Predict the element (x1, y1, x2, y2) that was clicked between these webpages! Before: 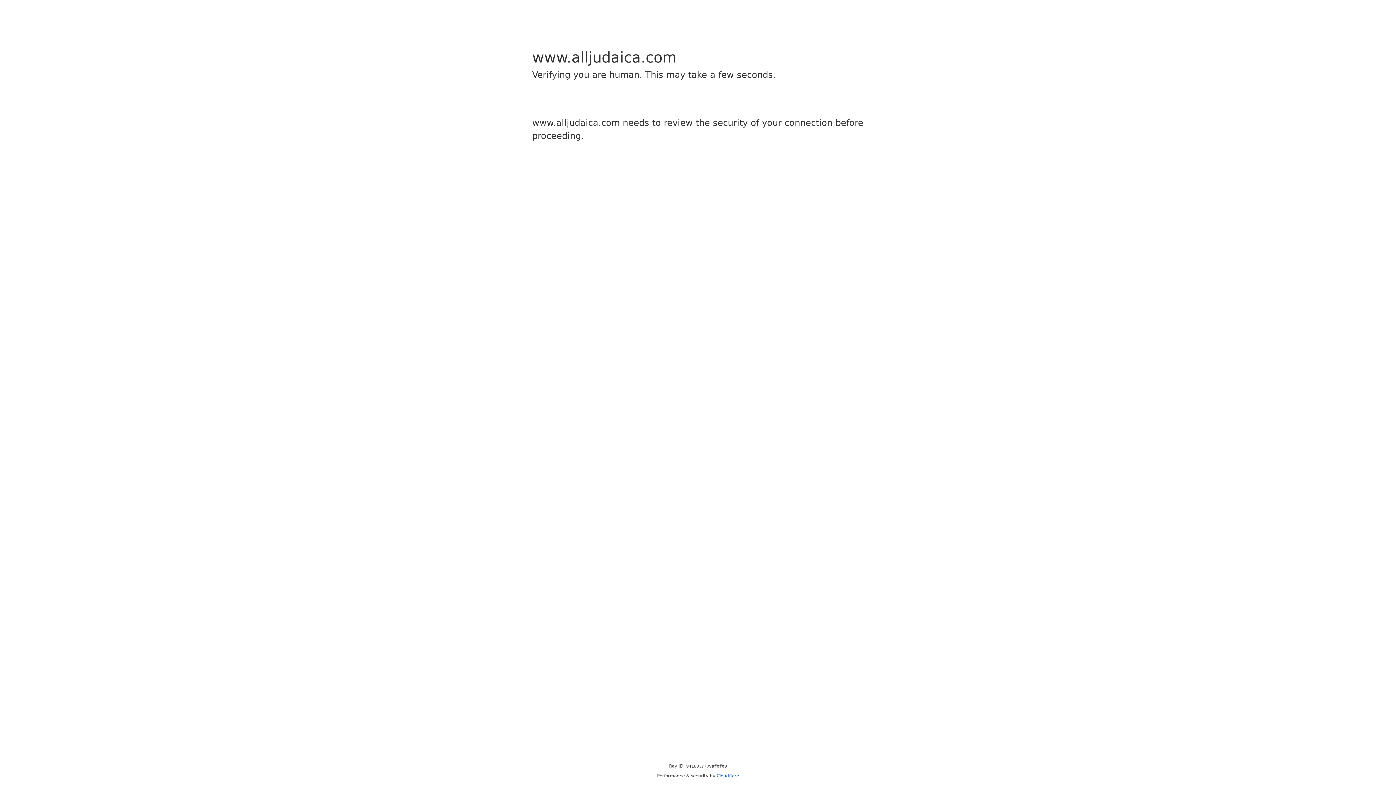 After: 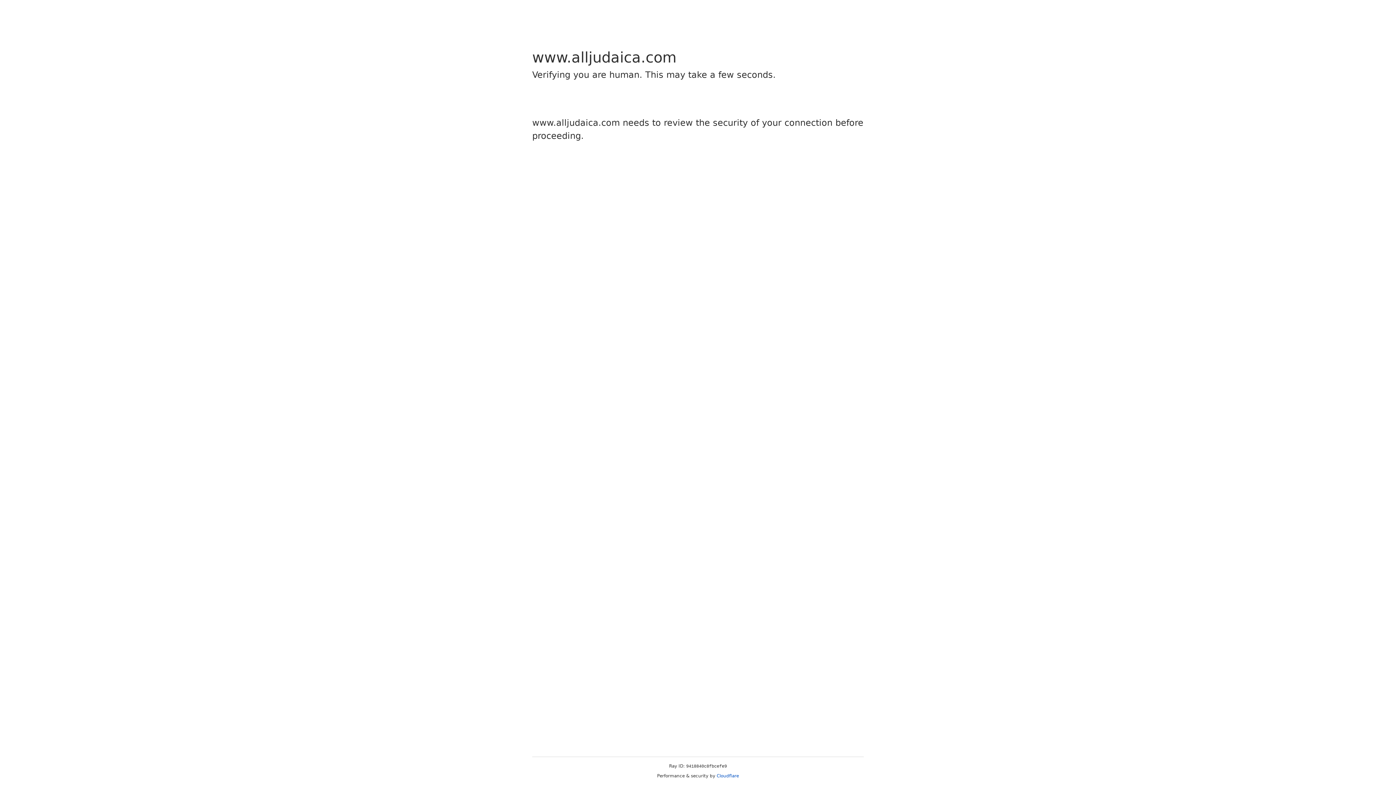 Action: label: Cloudflare bbox: (716, 773, 739, 778)